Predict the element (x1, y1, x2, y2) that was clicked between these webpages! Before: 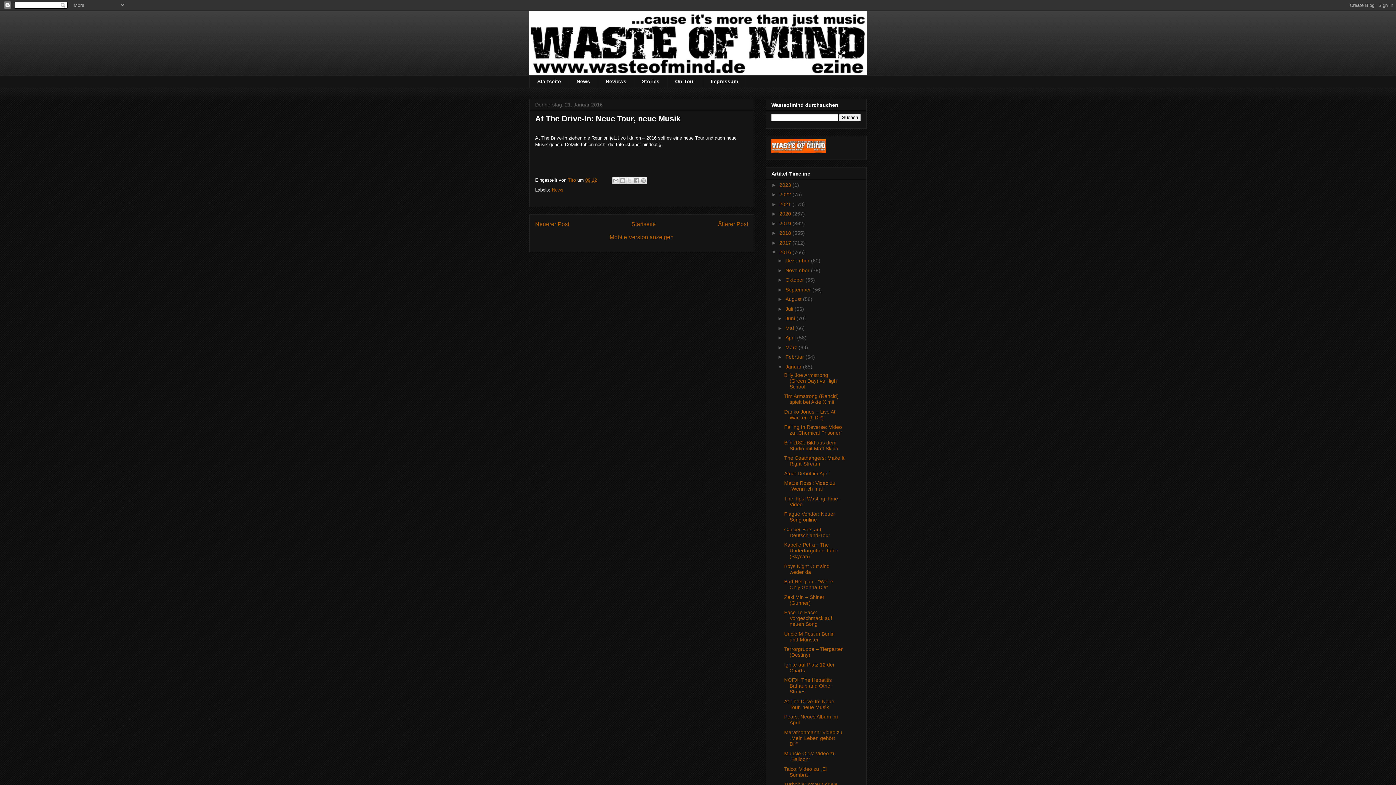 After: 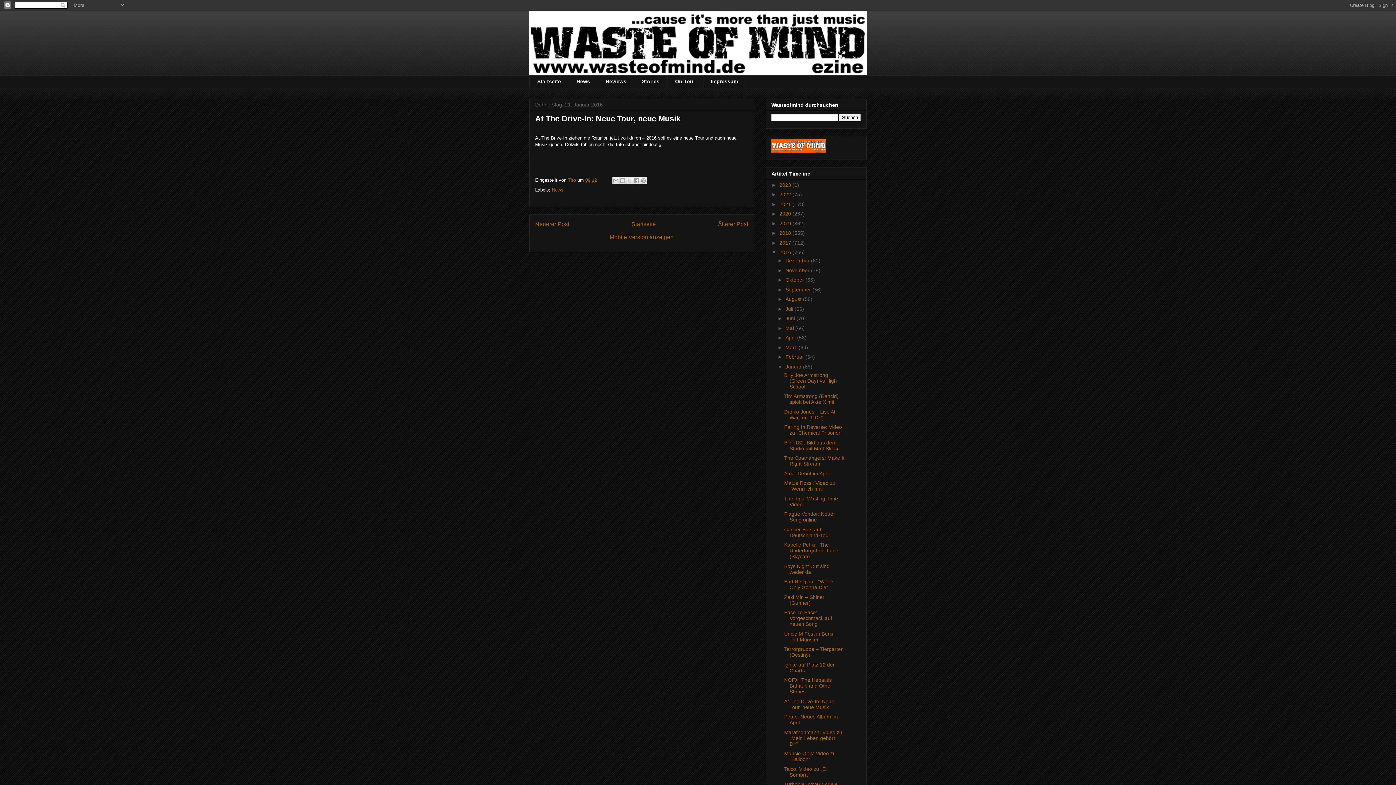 Action: label: At The Drive-In: Neue Tour, neue Musik bbox: (784, 698, 834, 710)